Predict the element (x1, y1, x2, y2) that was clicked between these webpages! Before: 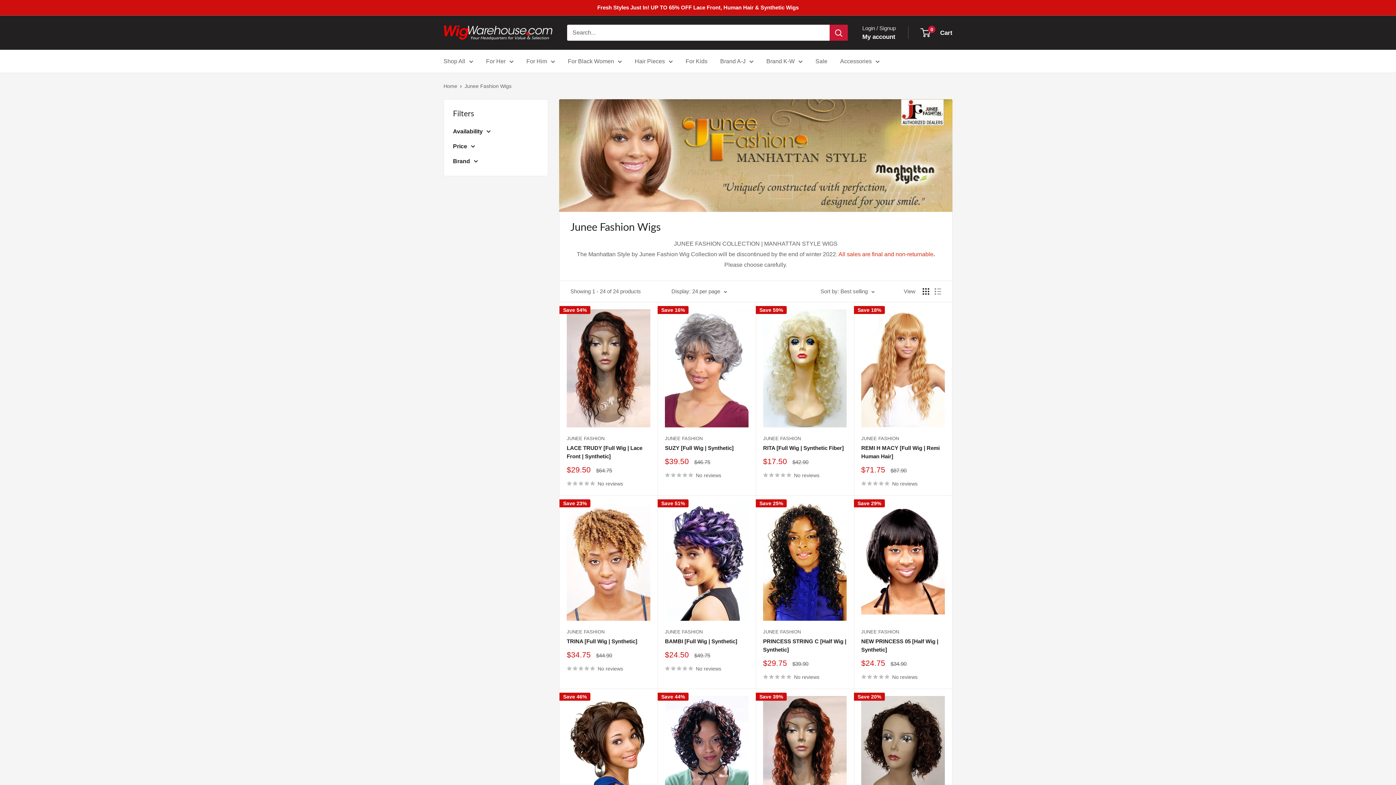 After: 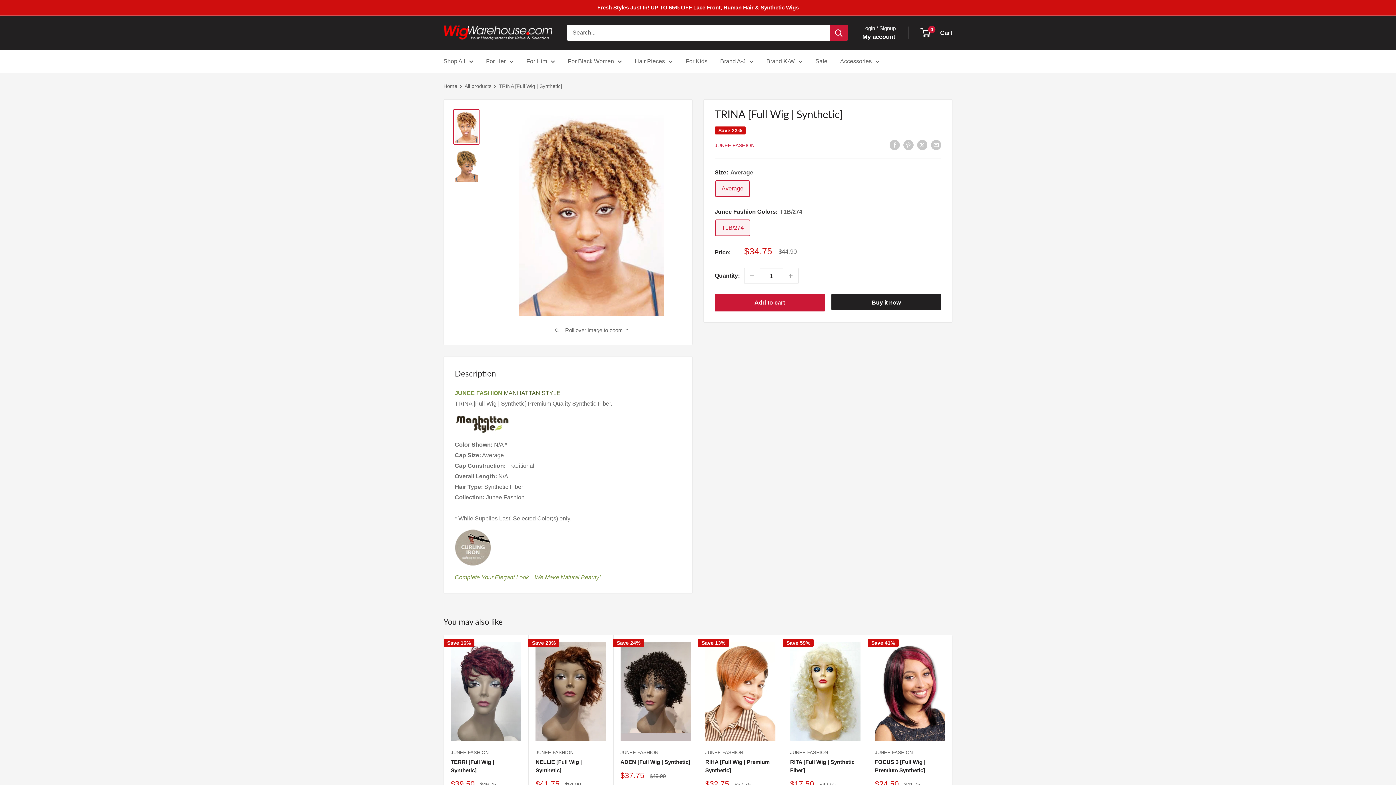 Action: label: No reviews bbox: (566, 663, 650, 673)